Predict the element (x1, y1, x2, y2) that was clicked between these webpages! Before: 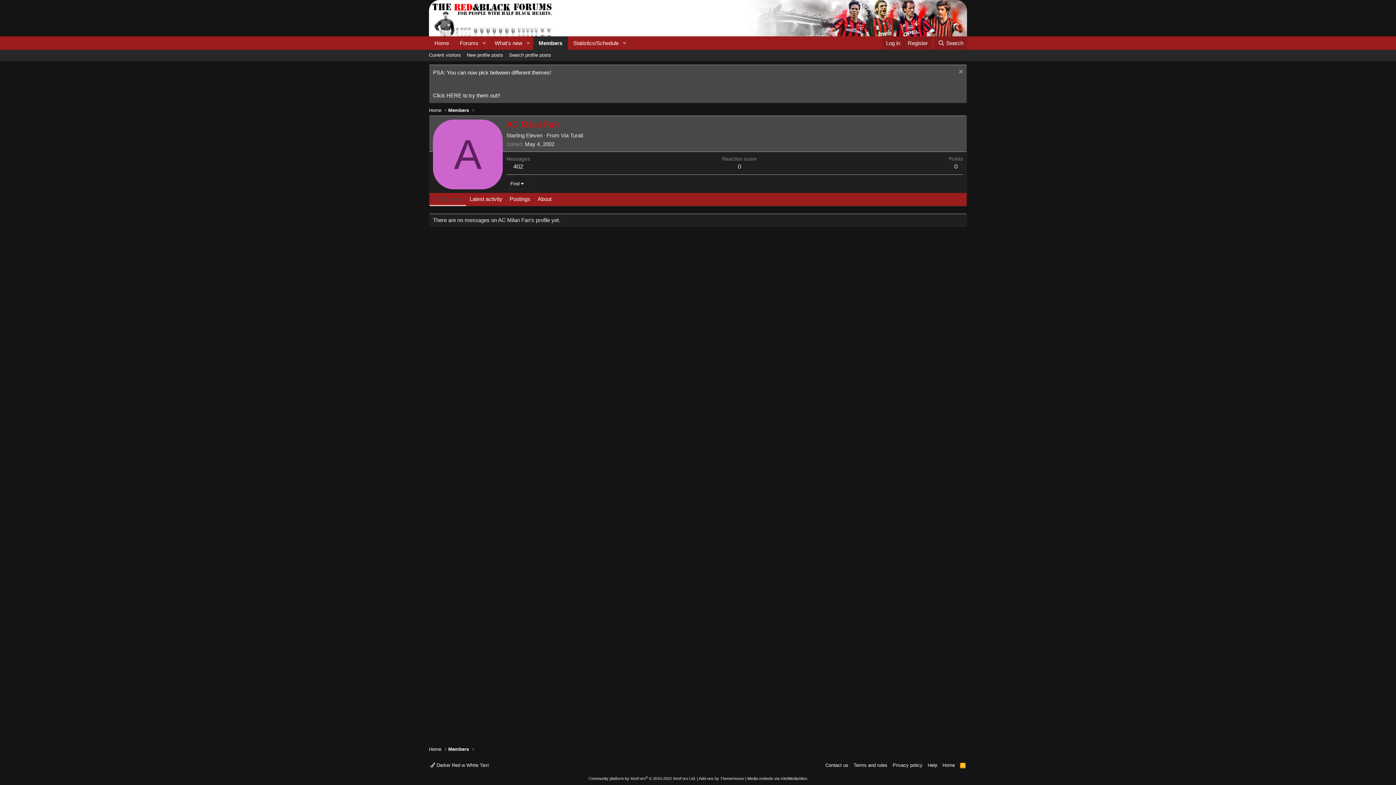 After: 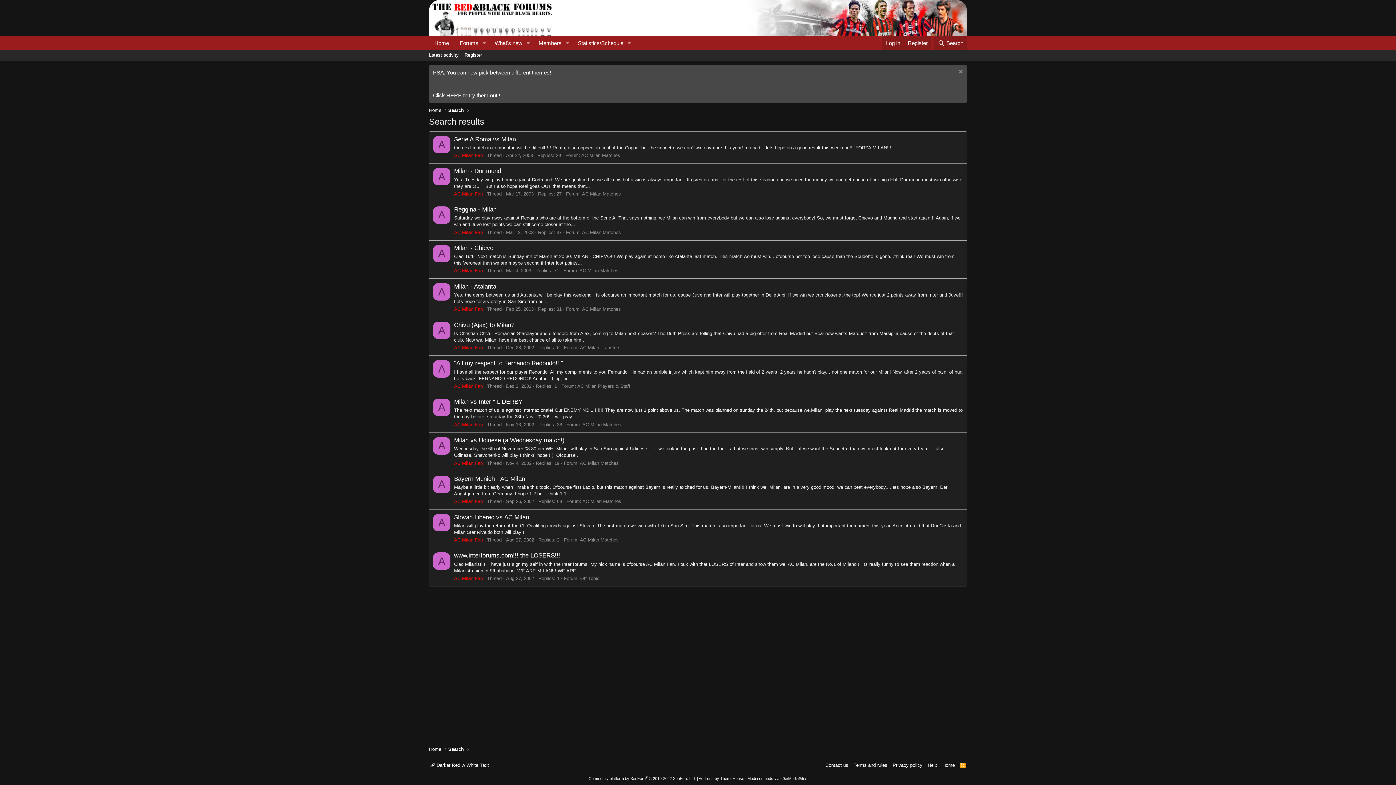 Action: label: 402 bbox: (513, 163, 523, 170)